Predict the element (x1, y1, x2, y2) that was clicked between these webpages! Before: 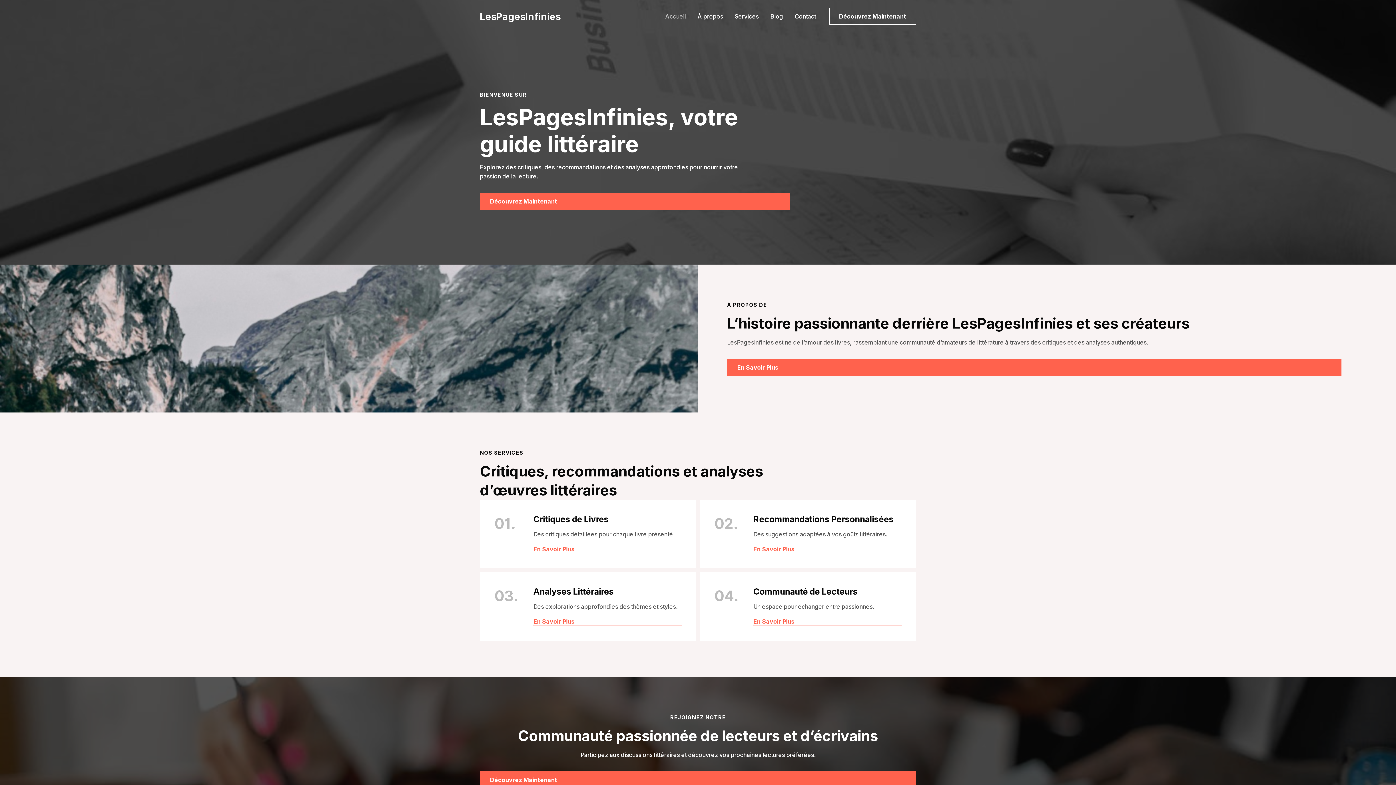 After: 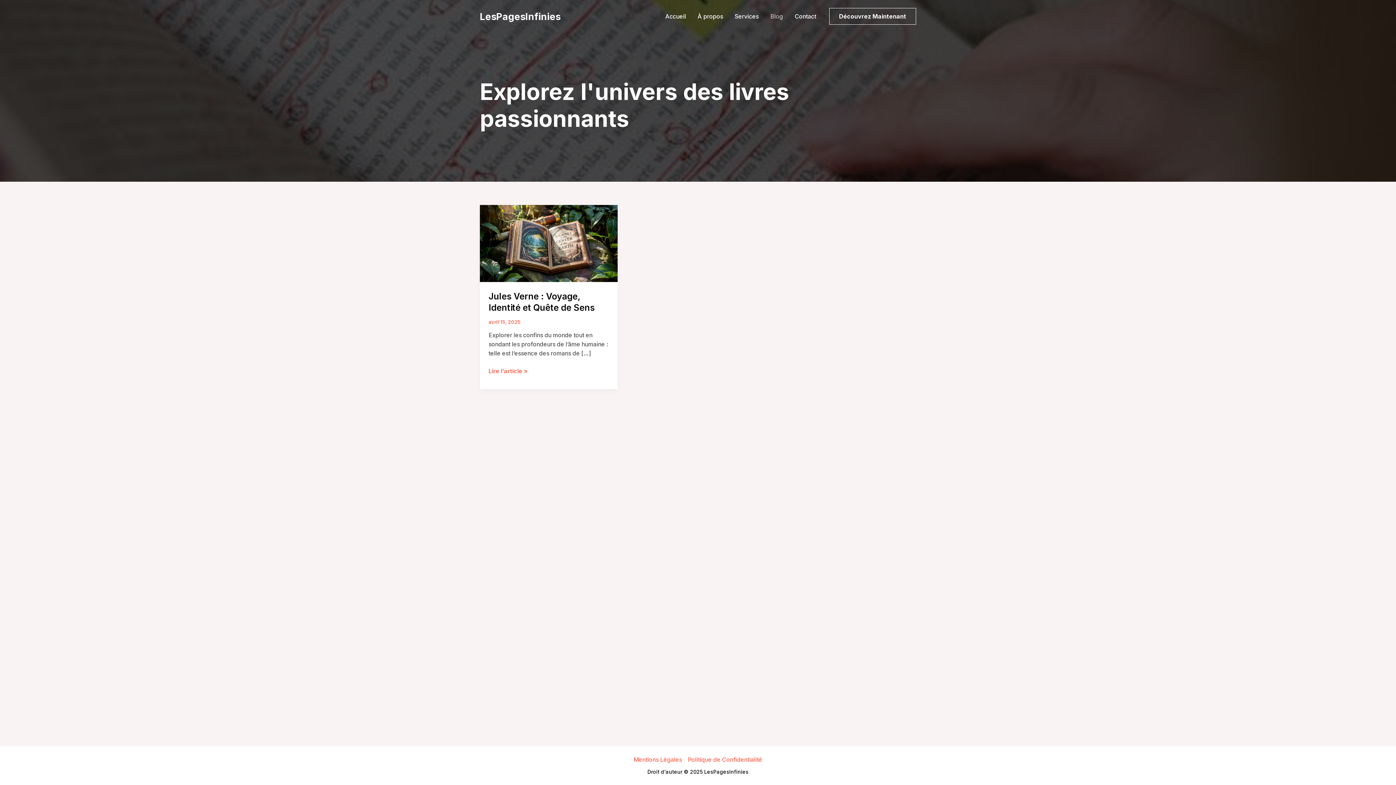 Action: label: Blog bbox: (764, 0, 789, 32)